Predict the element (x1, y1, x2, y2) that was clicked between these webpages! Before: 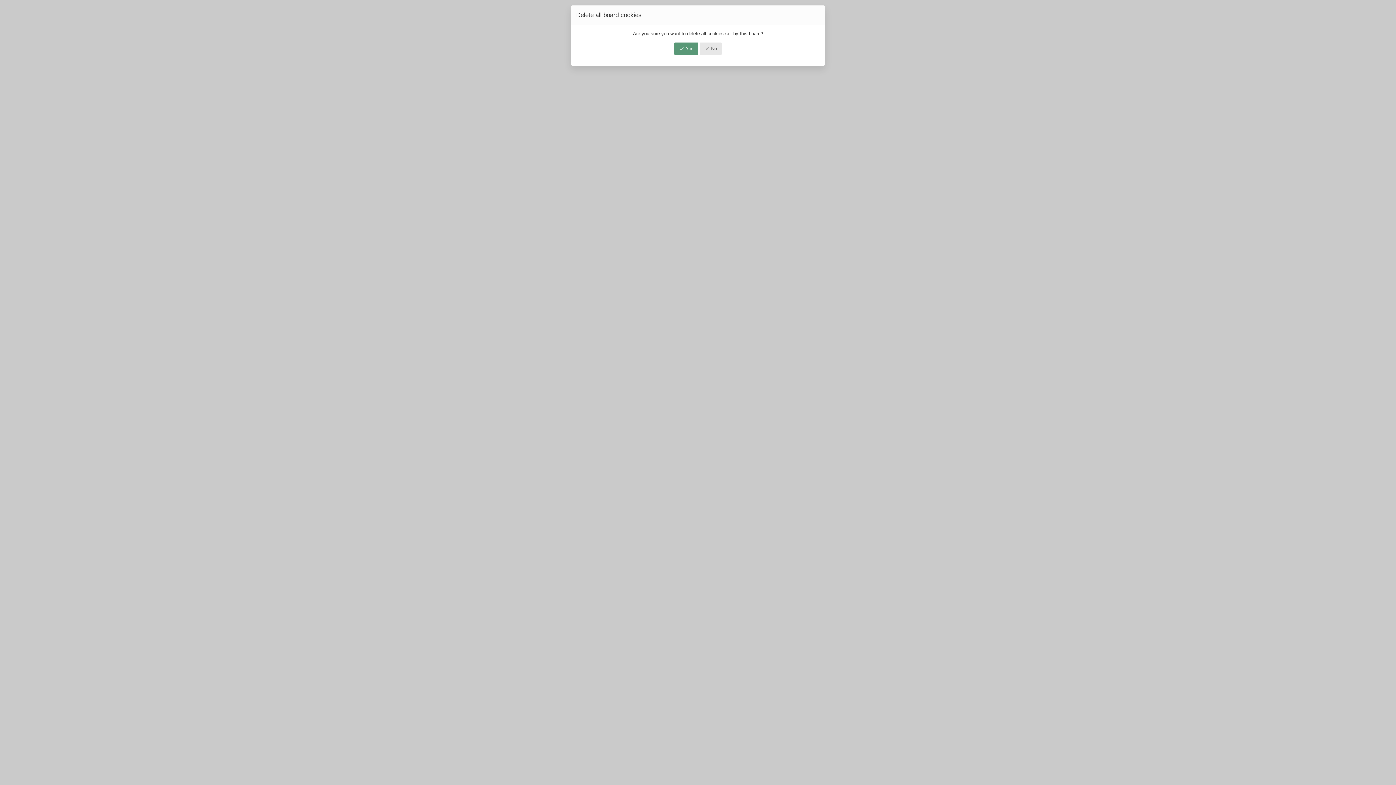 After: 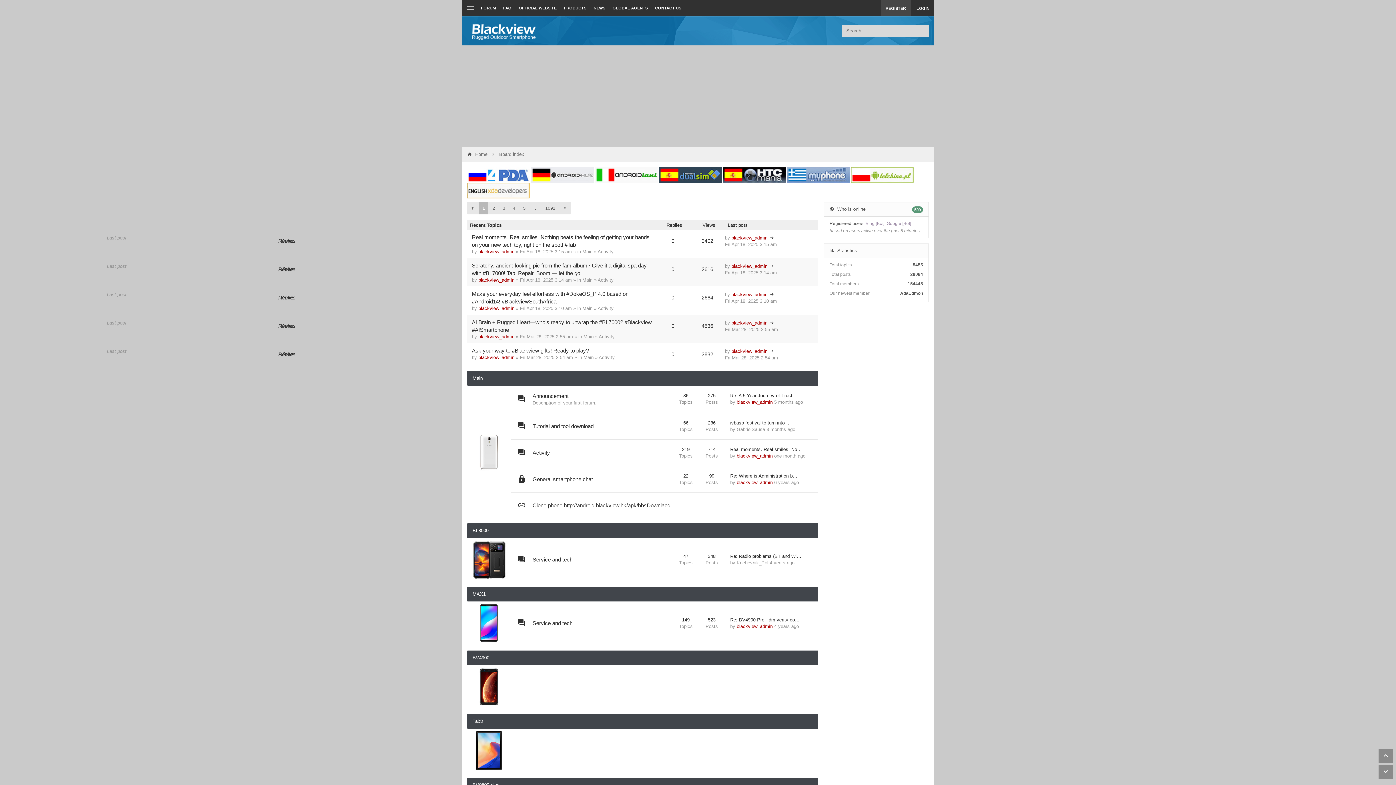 Action: bbox: (700, 42, 721, 54) label:  No